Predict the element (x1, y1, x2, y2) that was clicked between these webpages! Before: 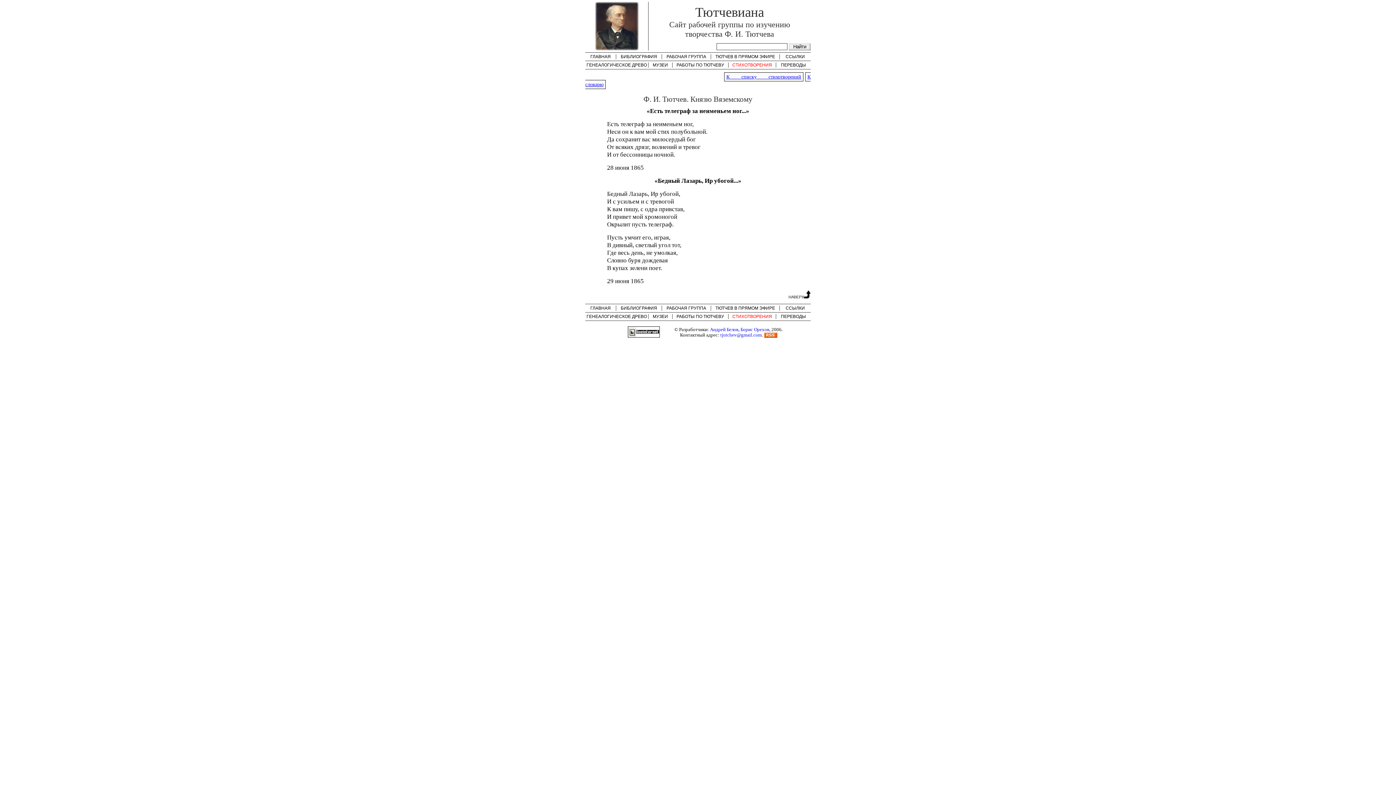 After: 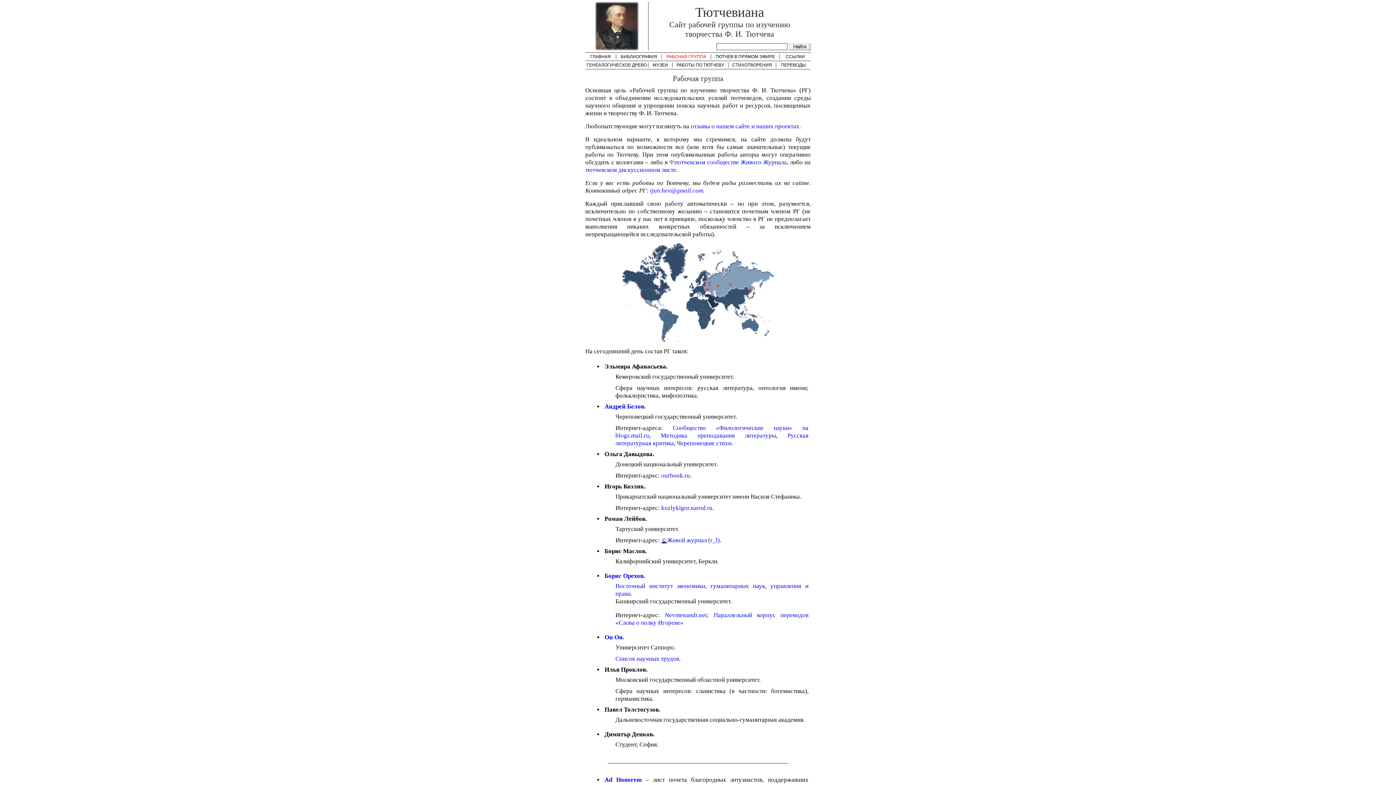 Action: label: РАБОЧАЯ ГРУППА bbox: (666, 305, 706, 310)